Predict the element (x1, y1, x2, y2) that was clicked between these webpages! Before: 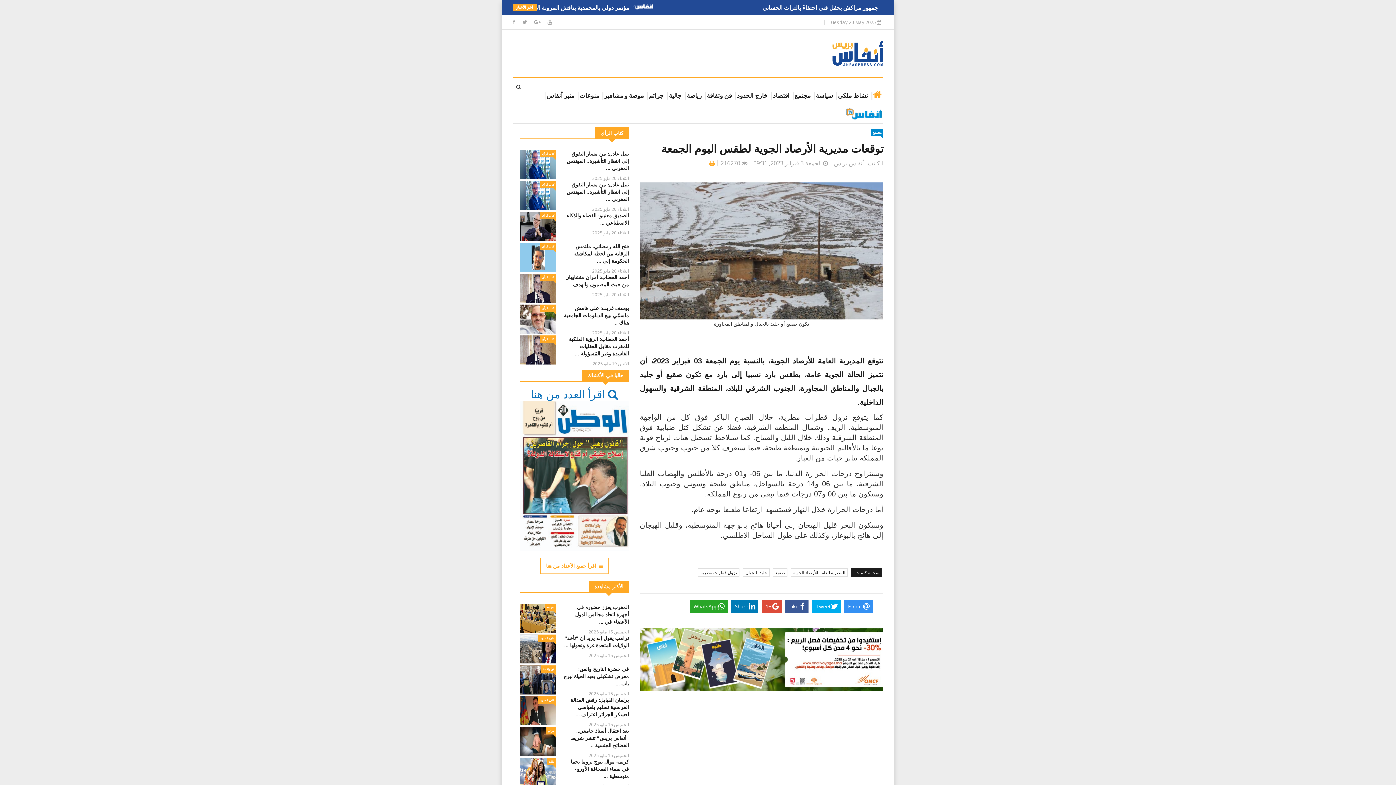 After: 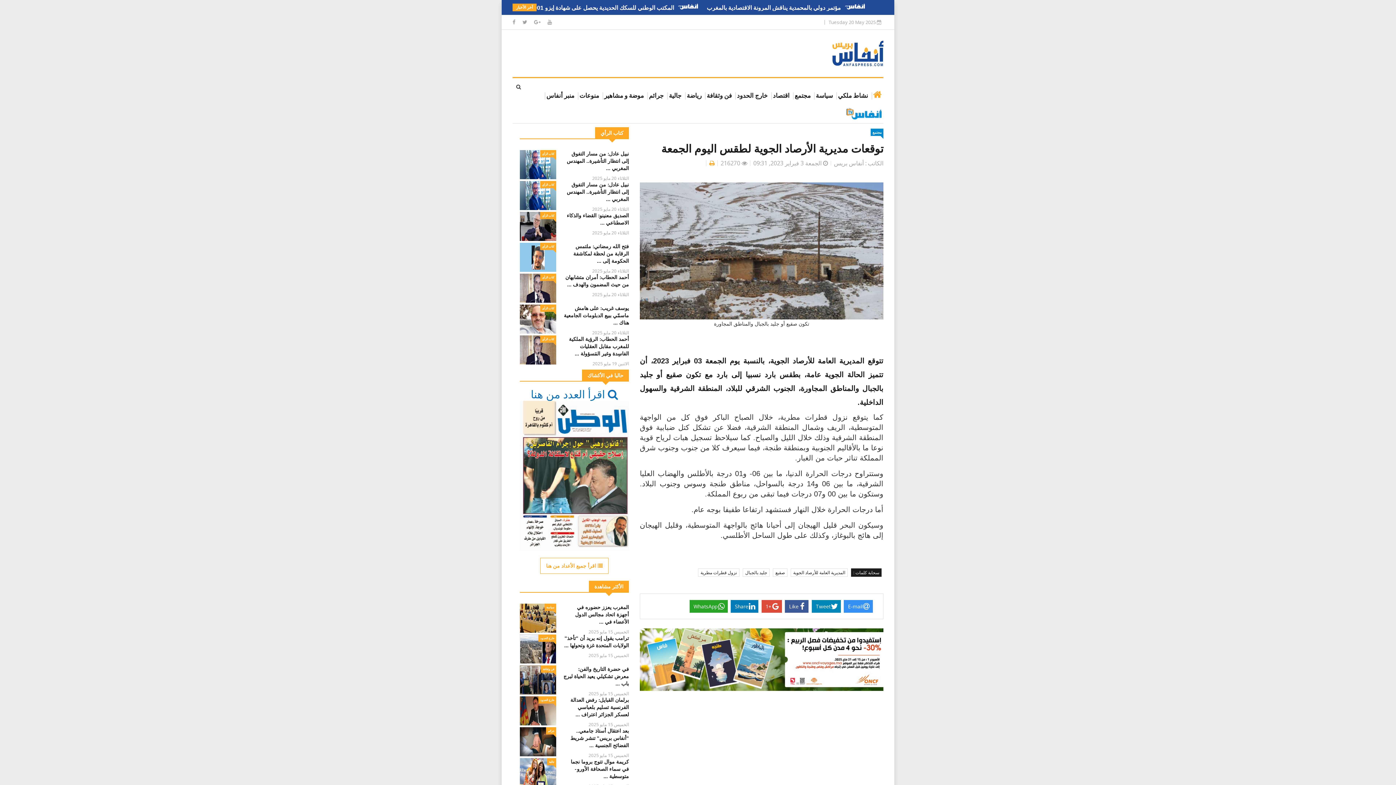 Action: label: Tweet bbox: (811, 600, 841, 612)